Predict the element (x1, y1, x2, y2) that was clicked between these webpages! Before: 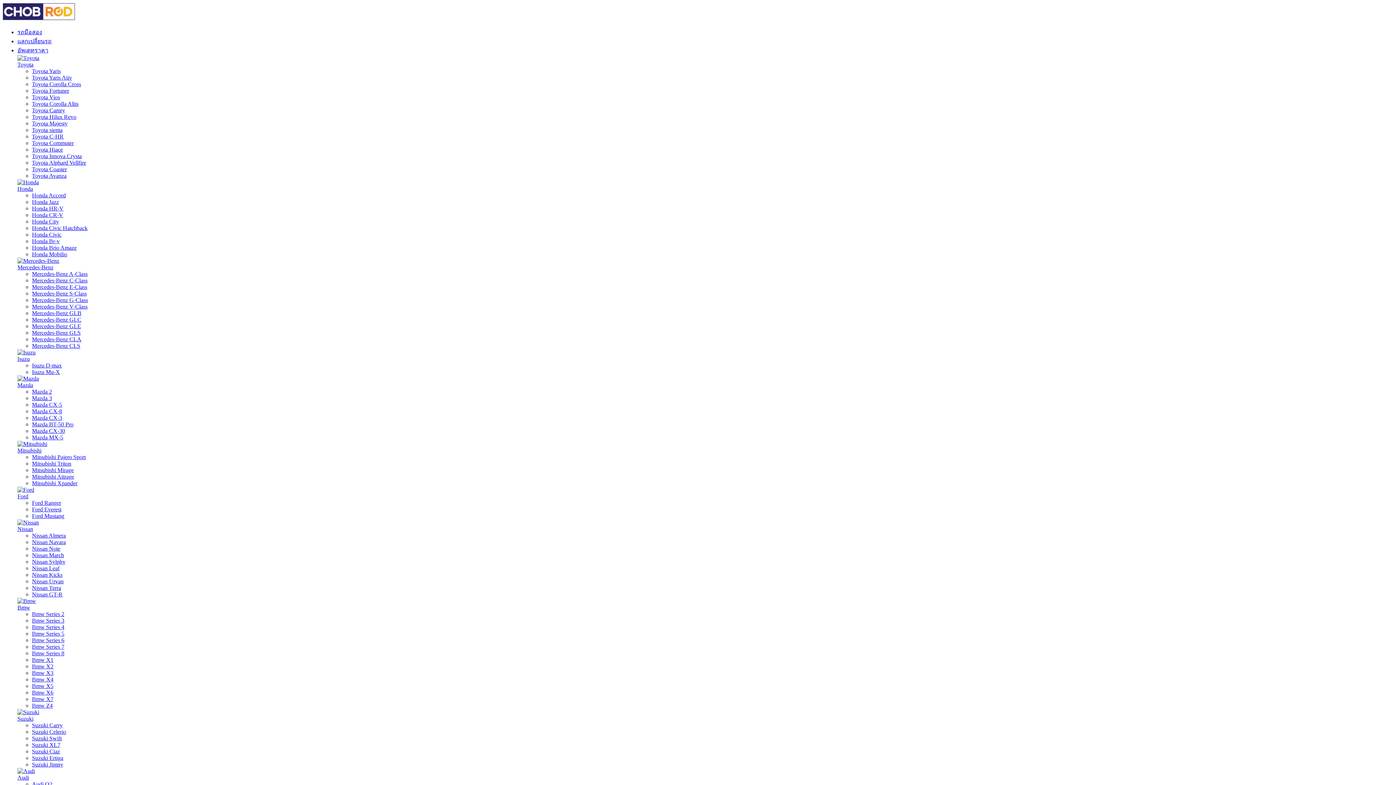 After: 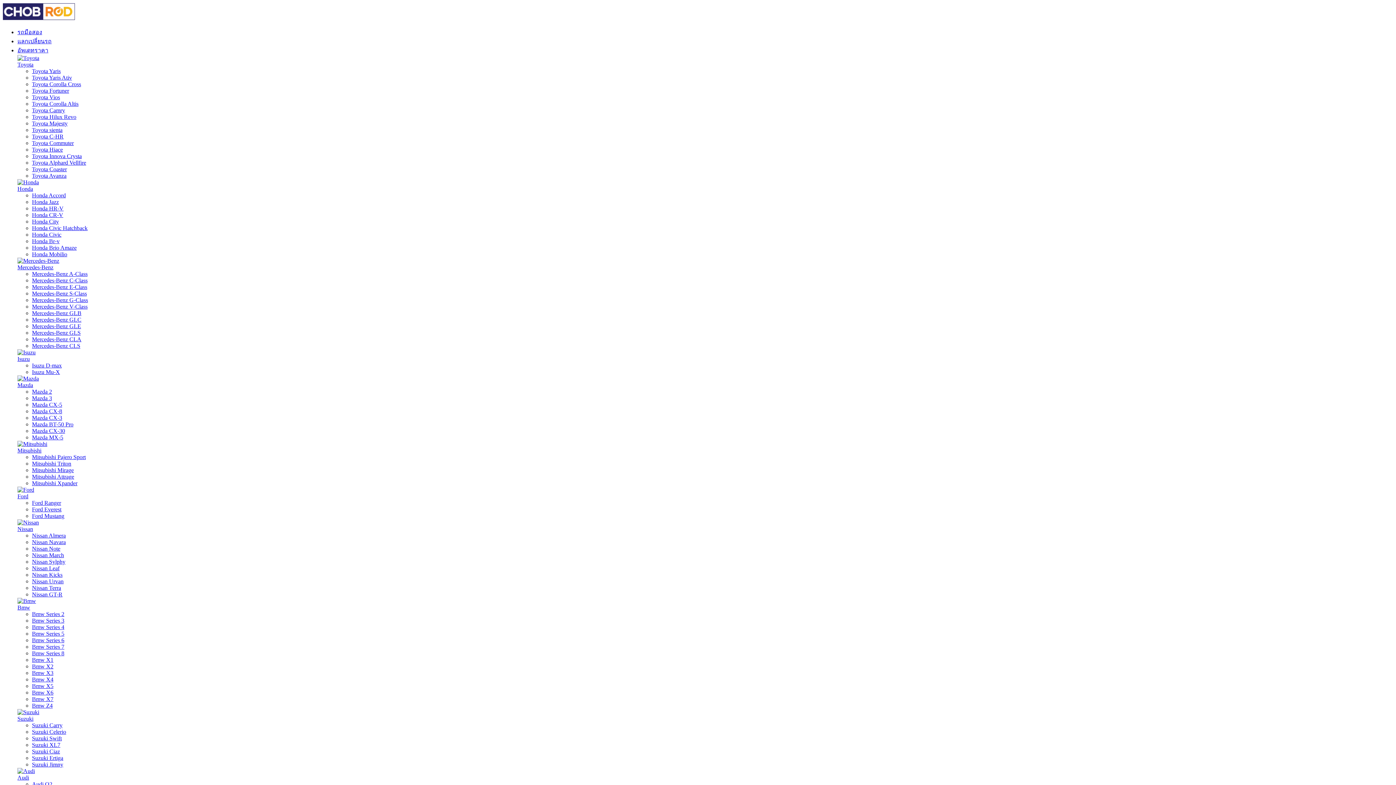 Action: label: Toyota Innova Crysta bbox: (32, 153, 81, 159)